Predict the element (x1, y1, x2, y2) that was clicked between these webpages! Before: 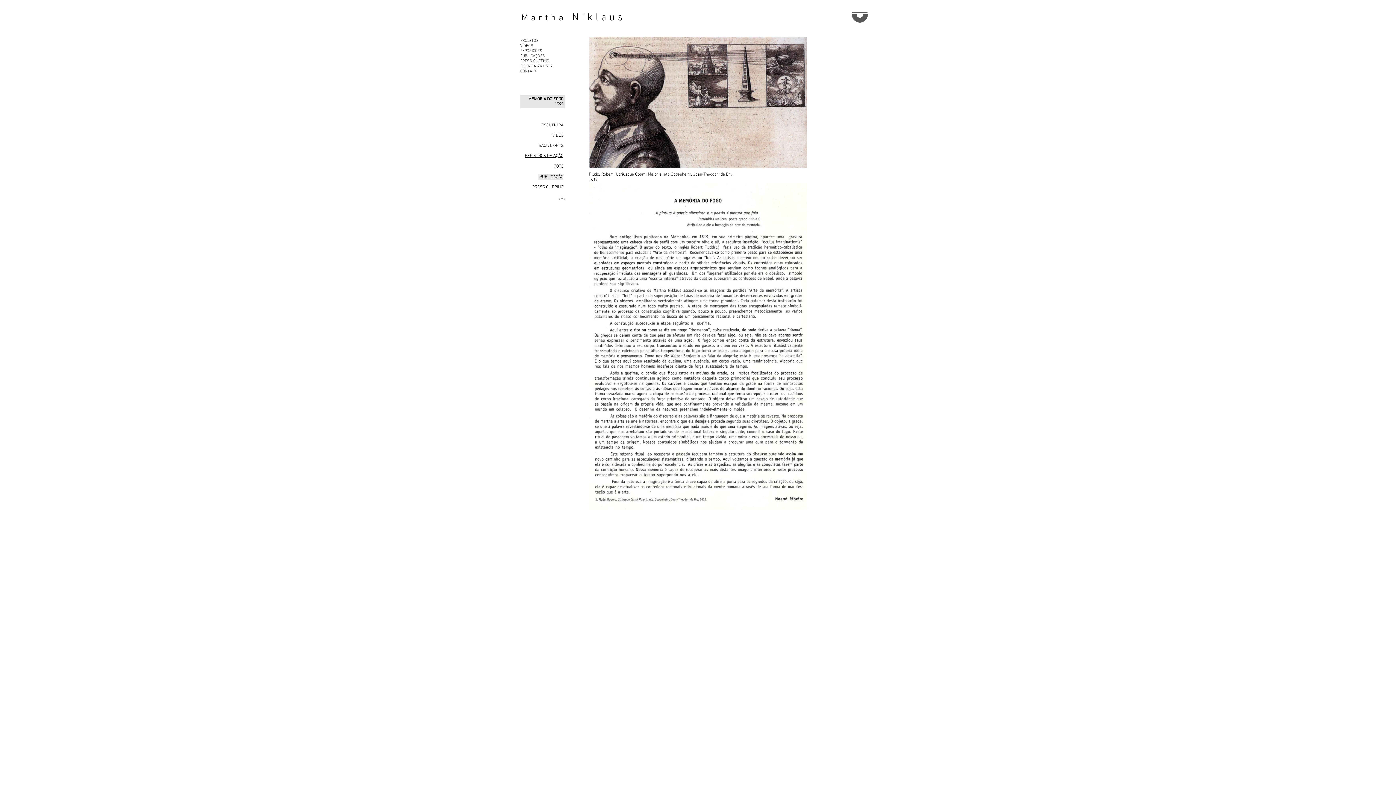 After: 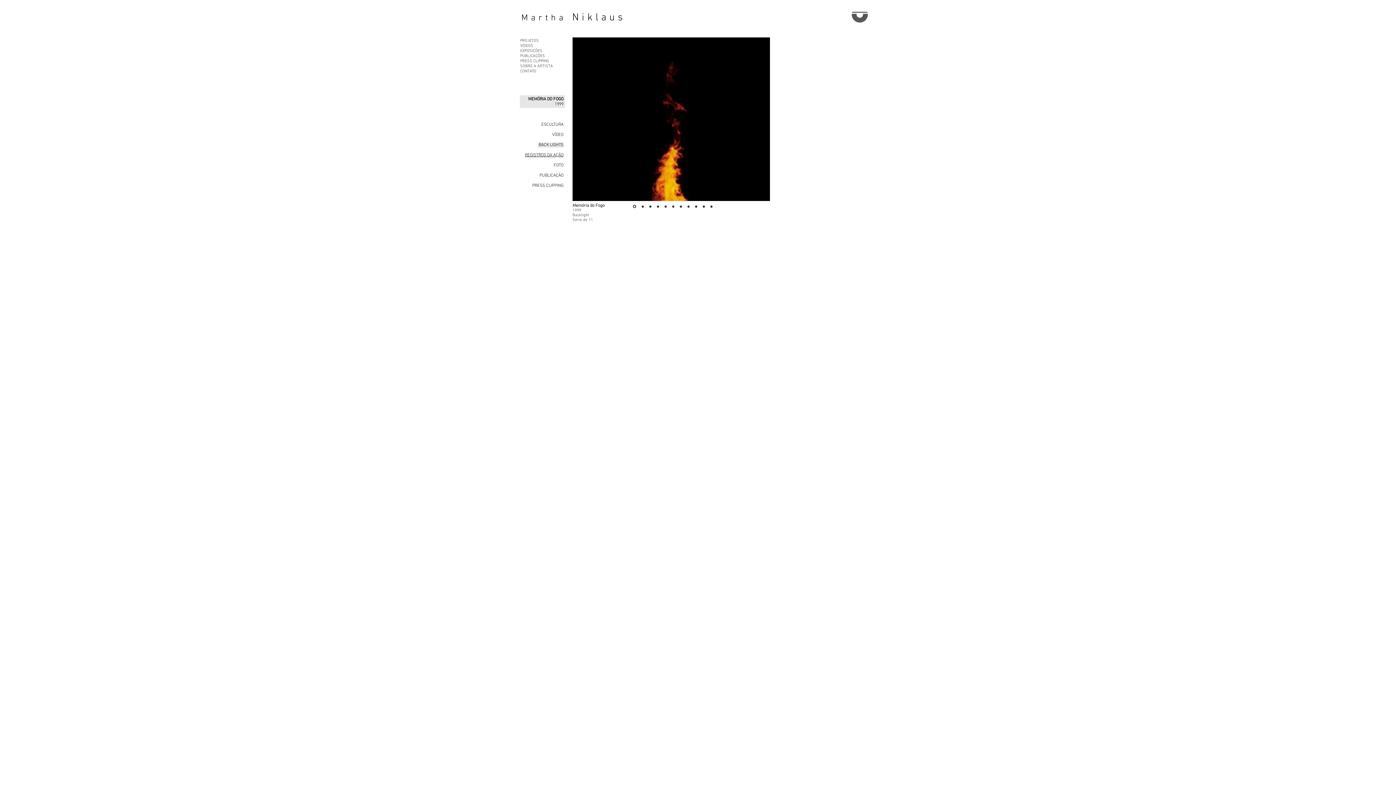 Action: bbox: (537, 143, 563, 148) label:  BACK LIGHTS